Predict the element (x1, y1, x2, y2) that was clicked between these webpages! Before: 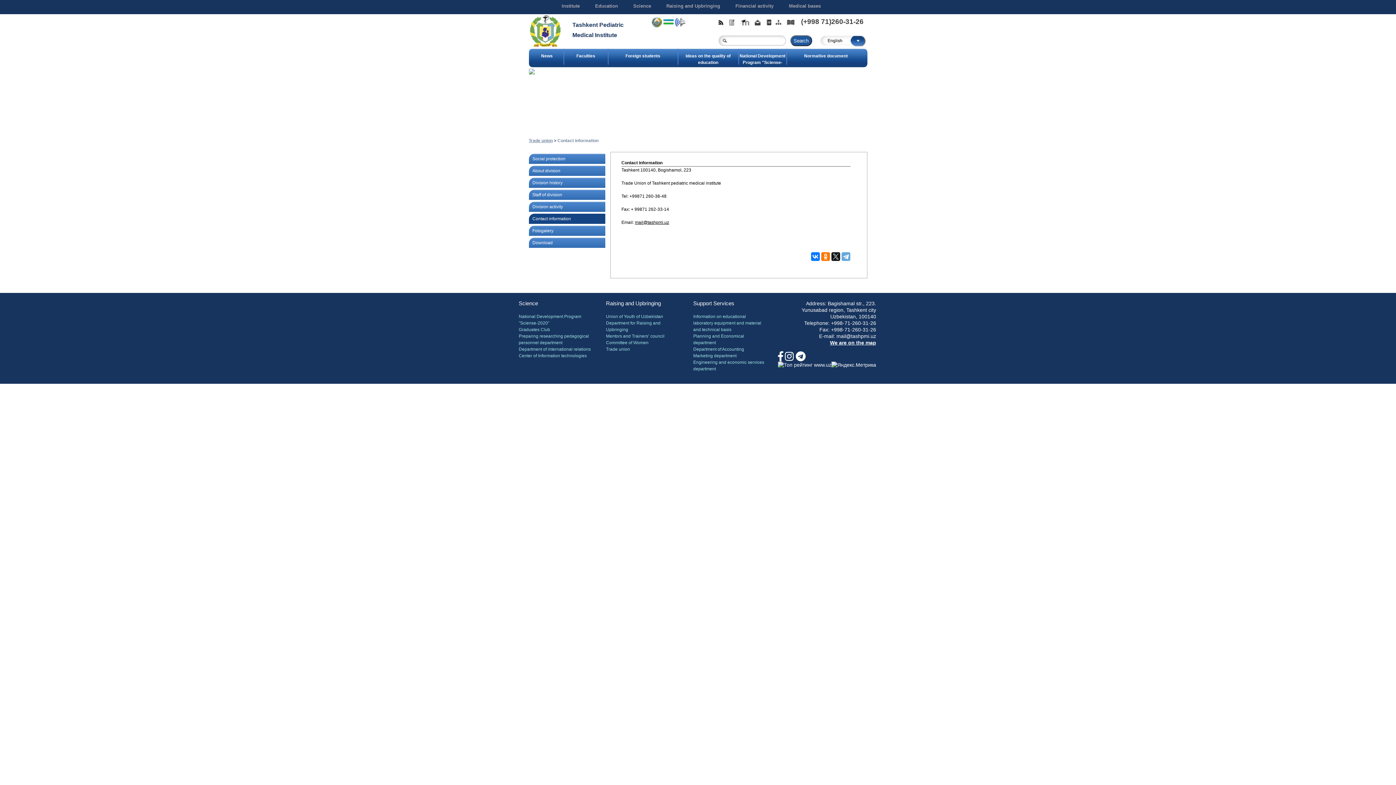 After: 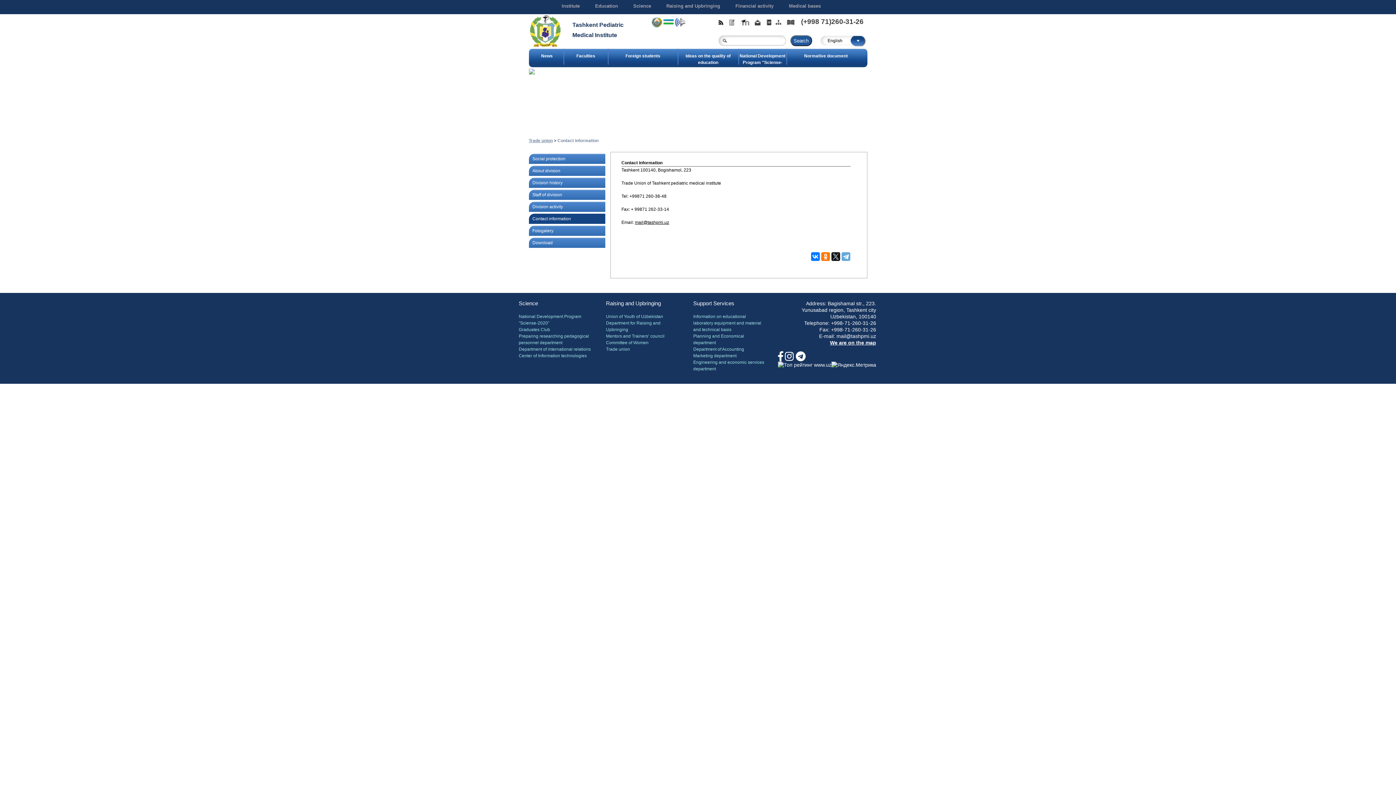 Action: label: We are on the map bbox: (830, 340, 876, 345)